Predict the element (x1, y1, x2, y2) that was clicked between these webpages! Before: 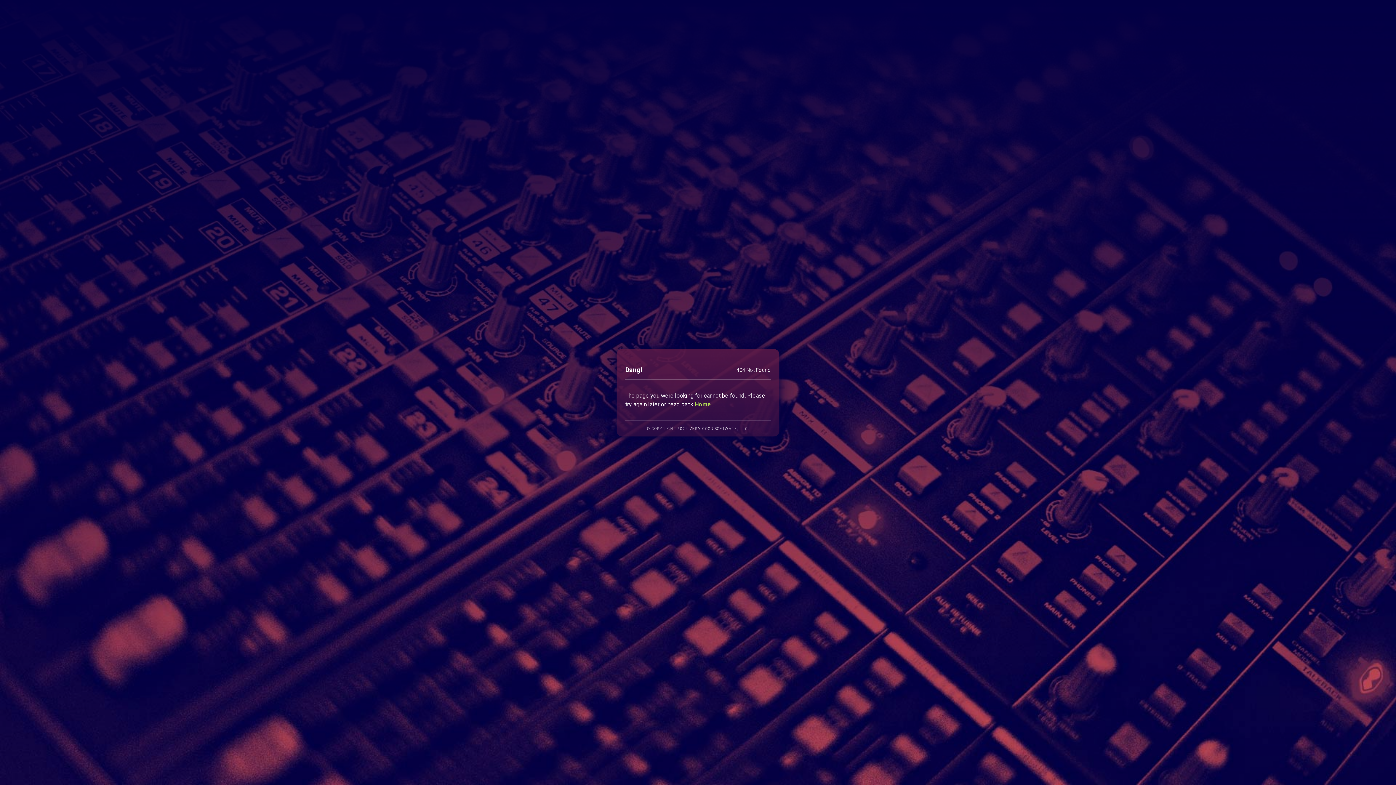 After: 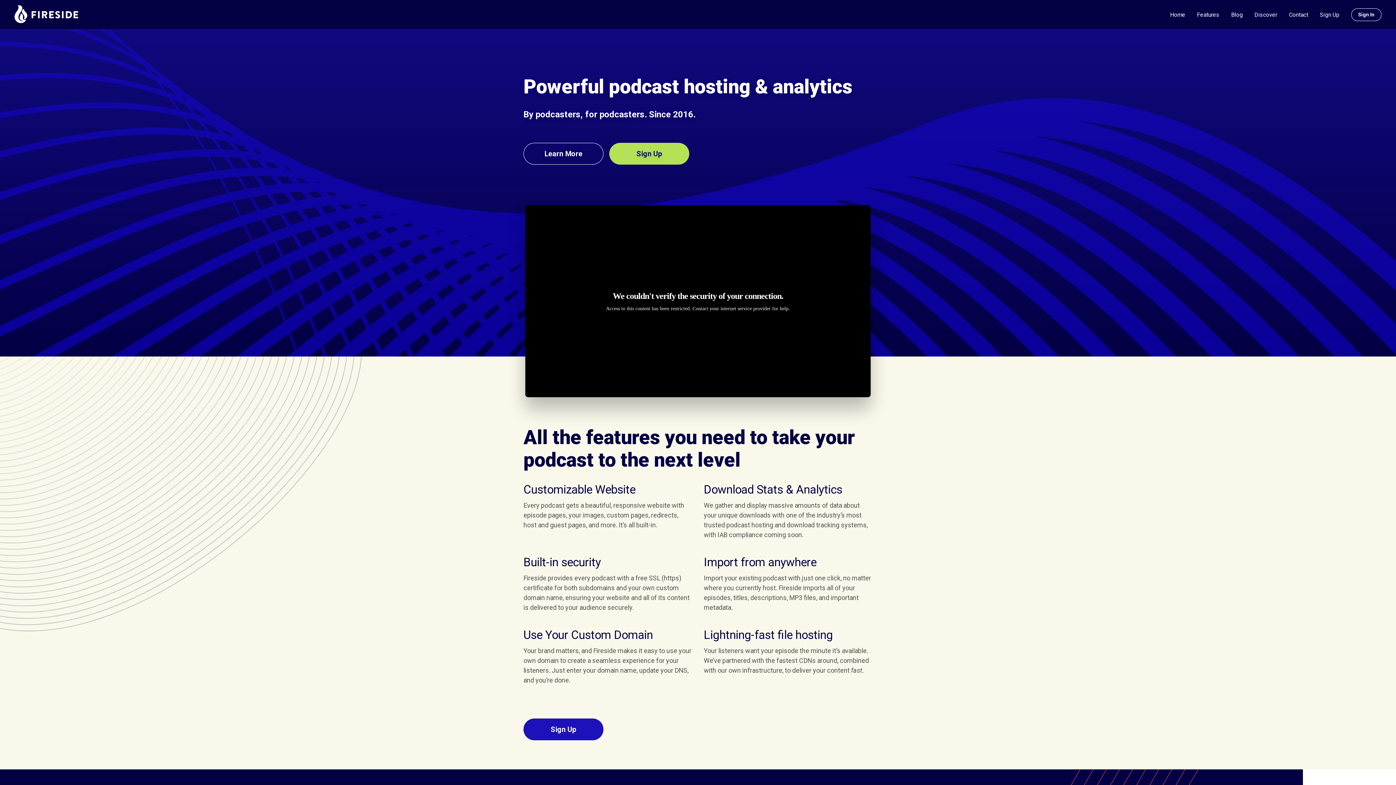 Action: bbox: (694, 400, 711, 407) label: Home